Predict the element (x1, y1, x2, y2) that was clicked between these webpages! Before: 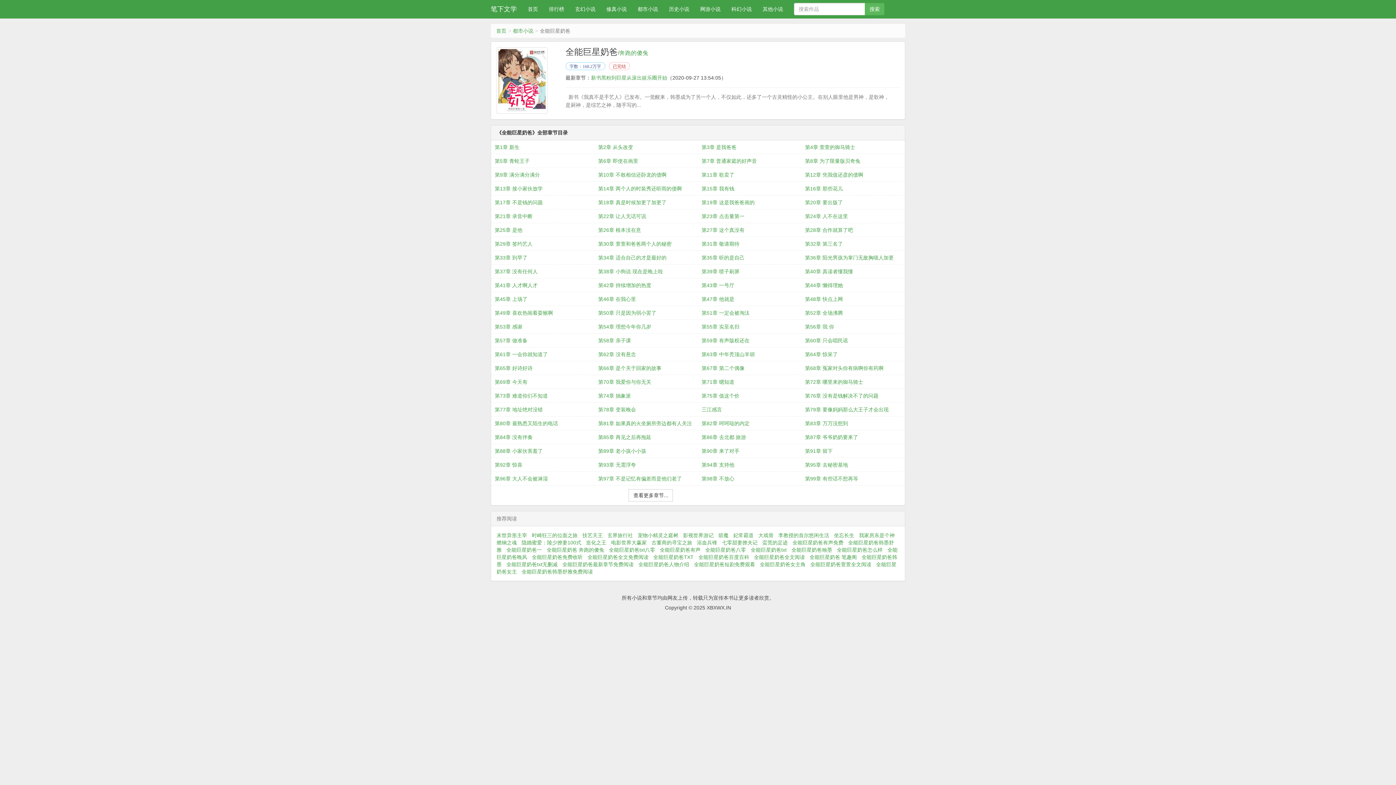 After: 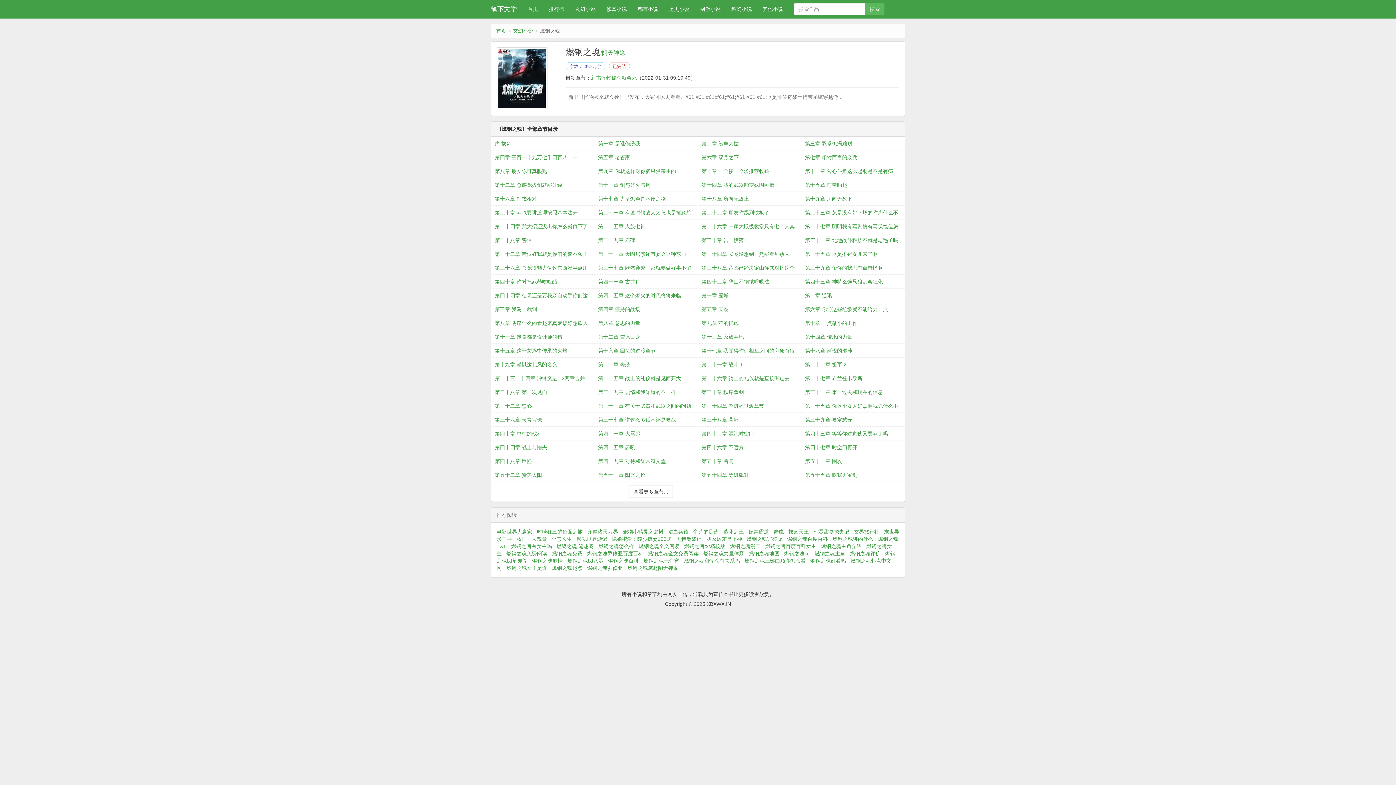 Action: bbox: (496, 540, 520, 545) label: 燃钢之魂